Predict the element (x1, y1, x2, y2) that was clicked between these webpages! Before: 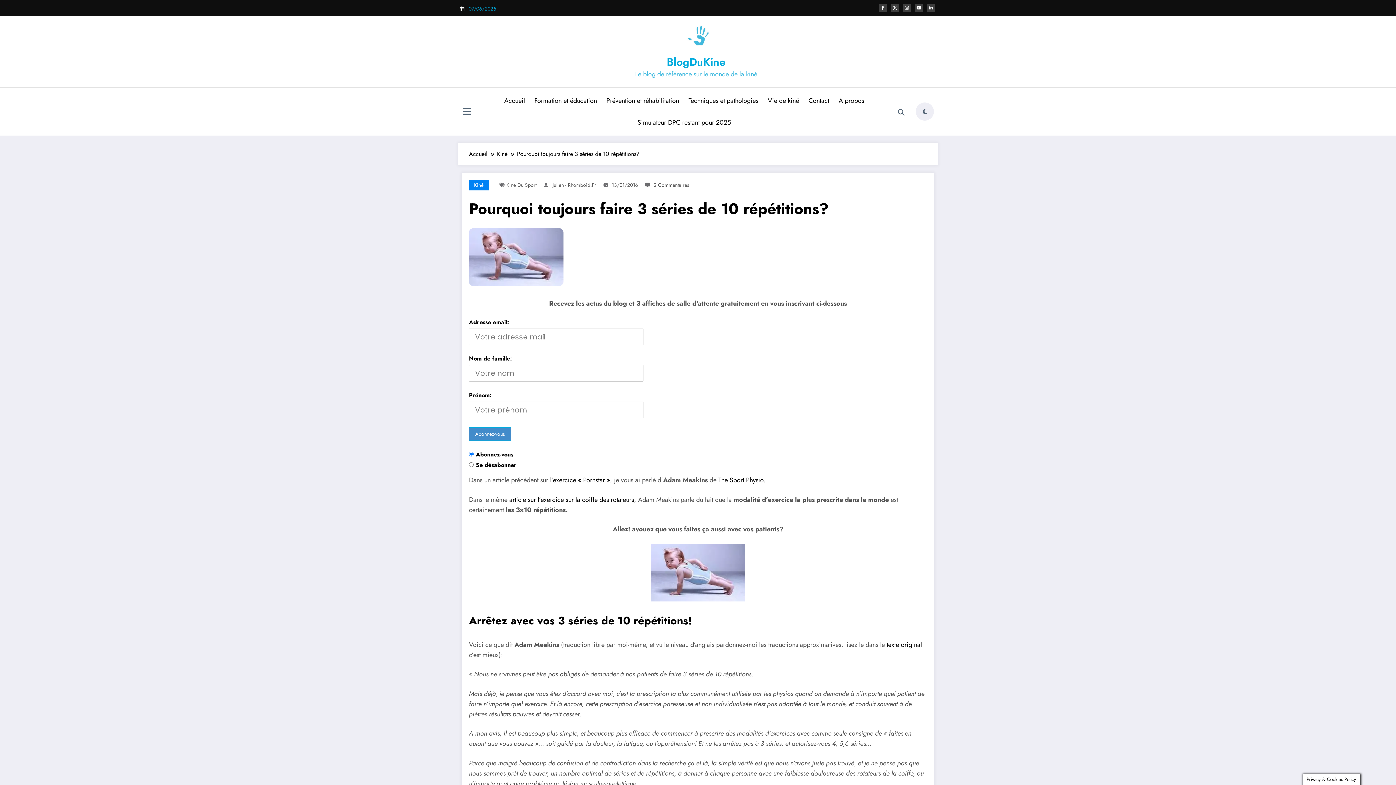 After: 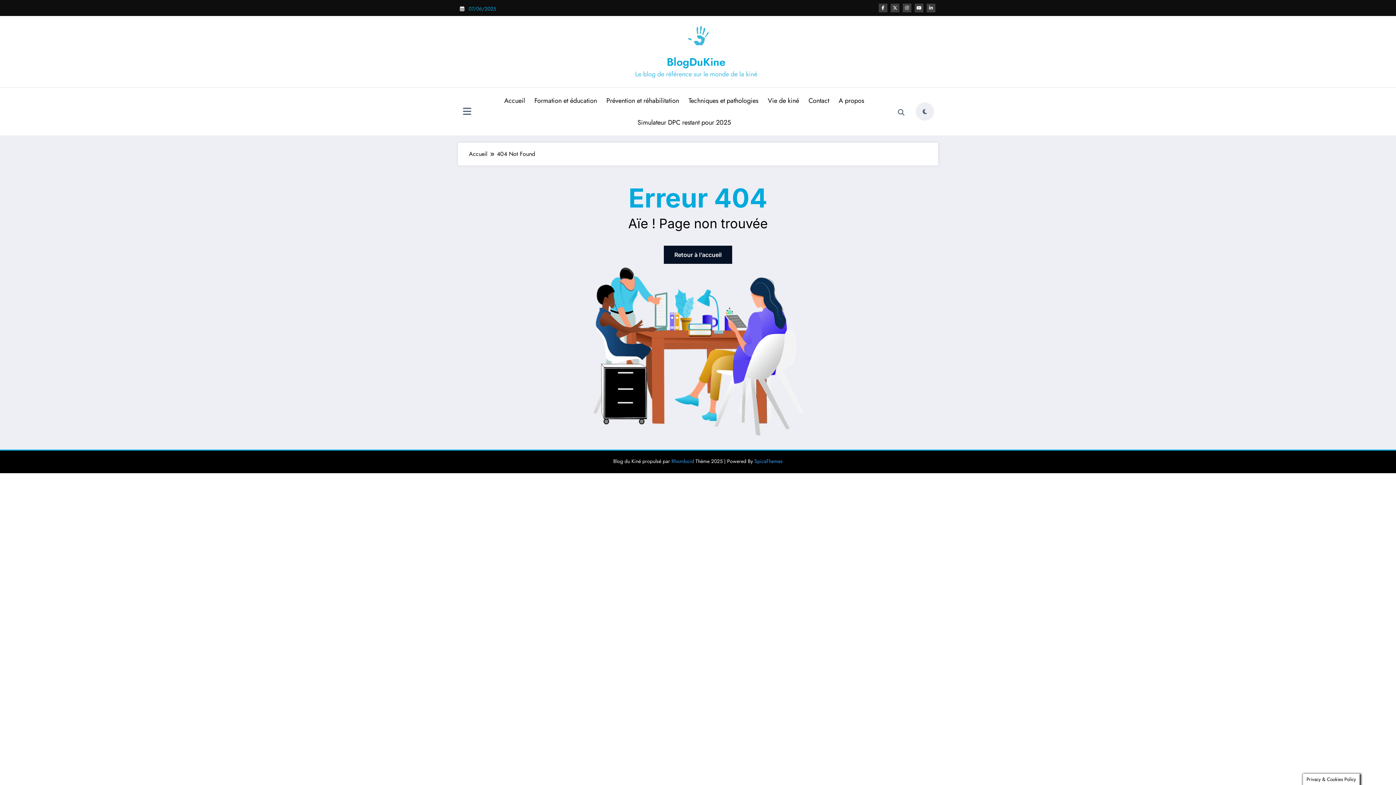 Action: label: 13/01/2016 bbox: (612, 181, 638, 188)